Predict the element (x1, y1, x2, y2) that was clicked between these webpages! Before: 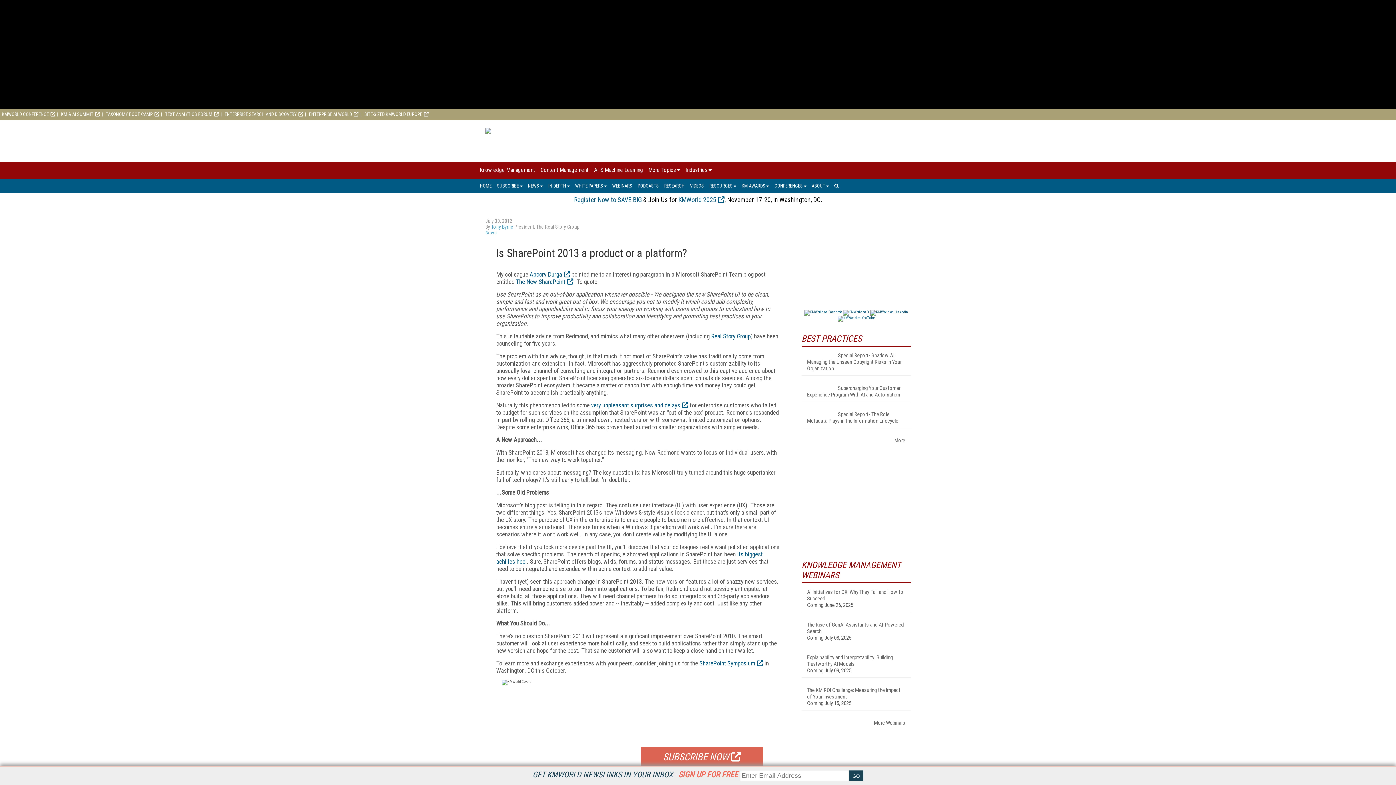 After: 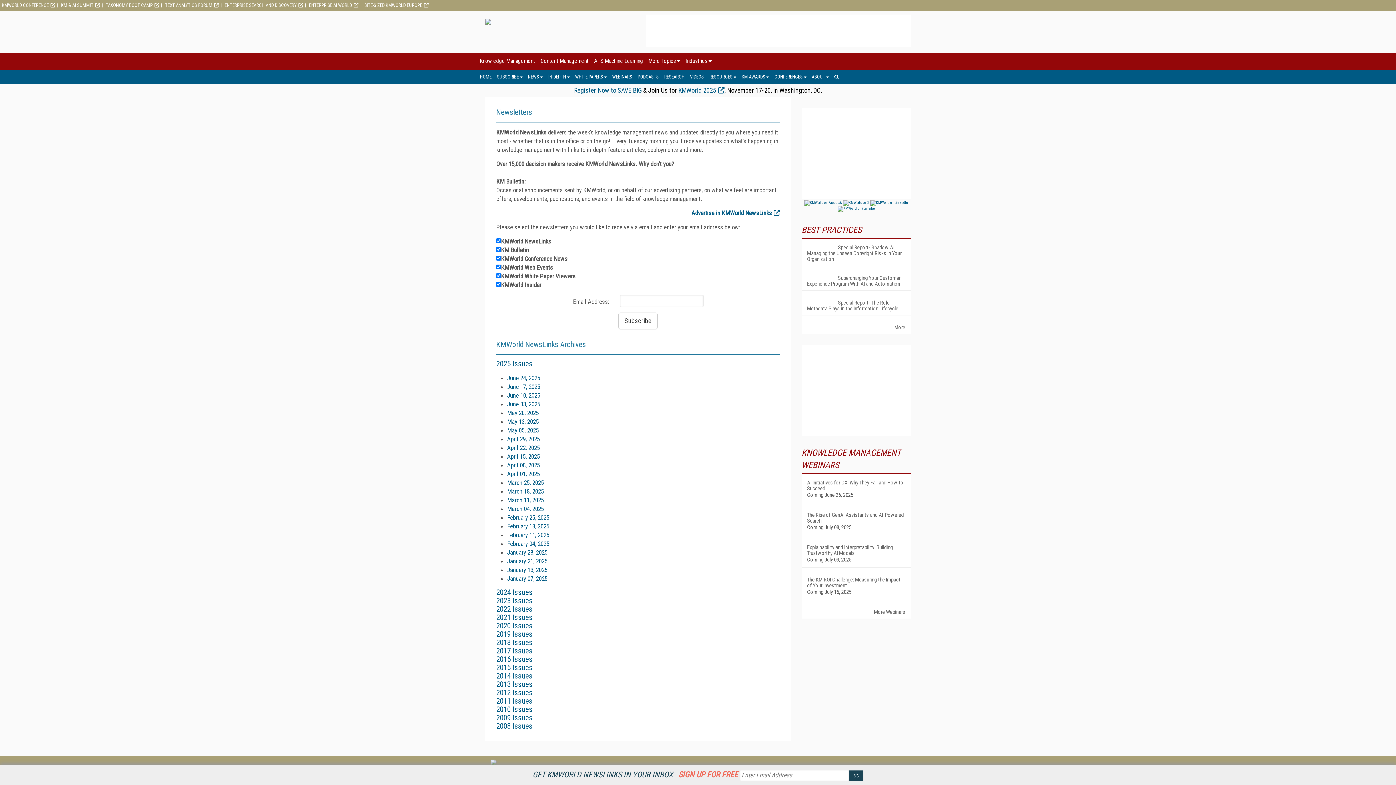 Action: label: GET KMWORLD NEWSLINKS IN YOUR INBOX - SIGN UP FOR FREE bbox: (532, 770, 738, 779)